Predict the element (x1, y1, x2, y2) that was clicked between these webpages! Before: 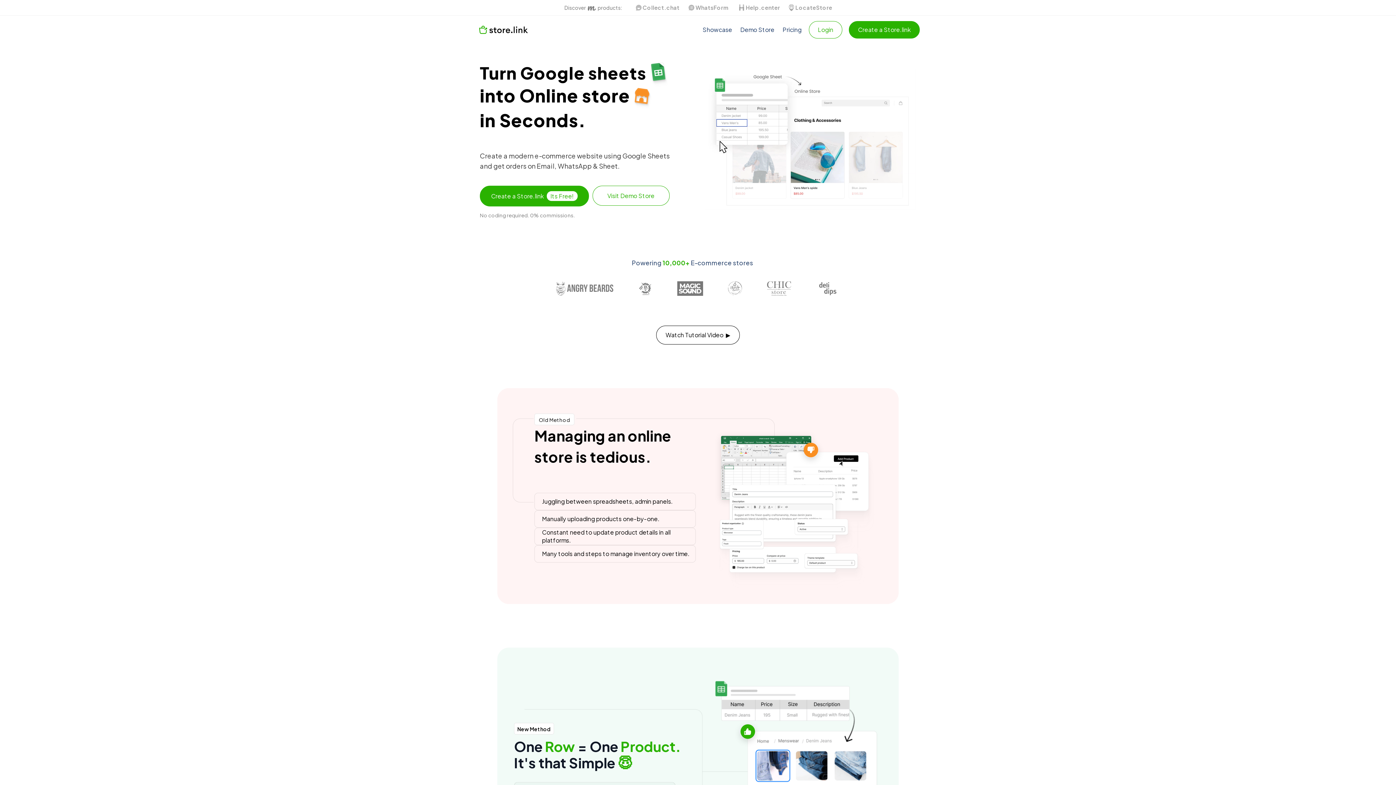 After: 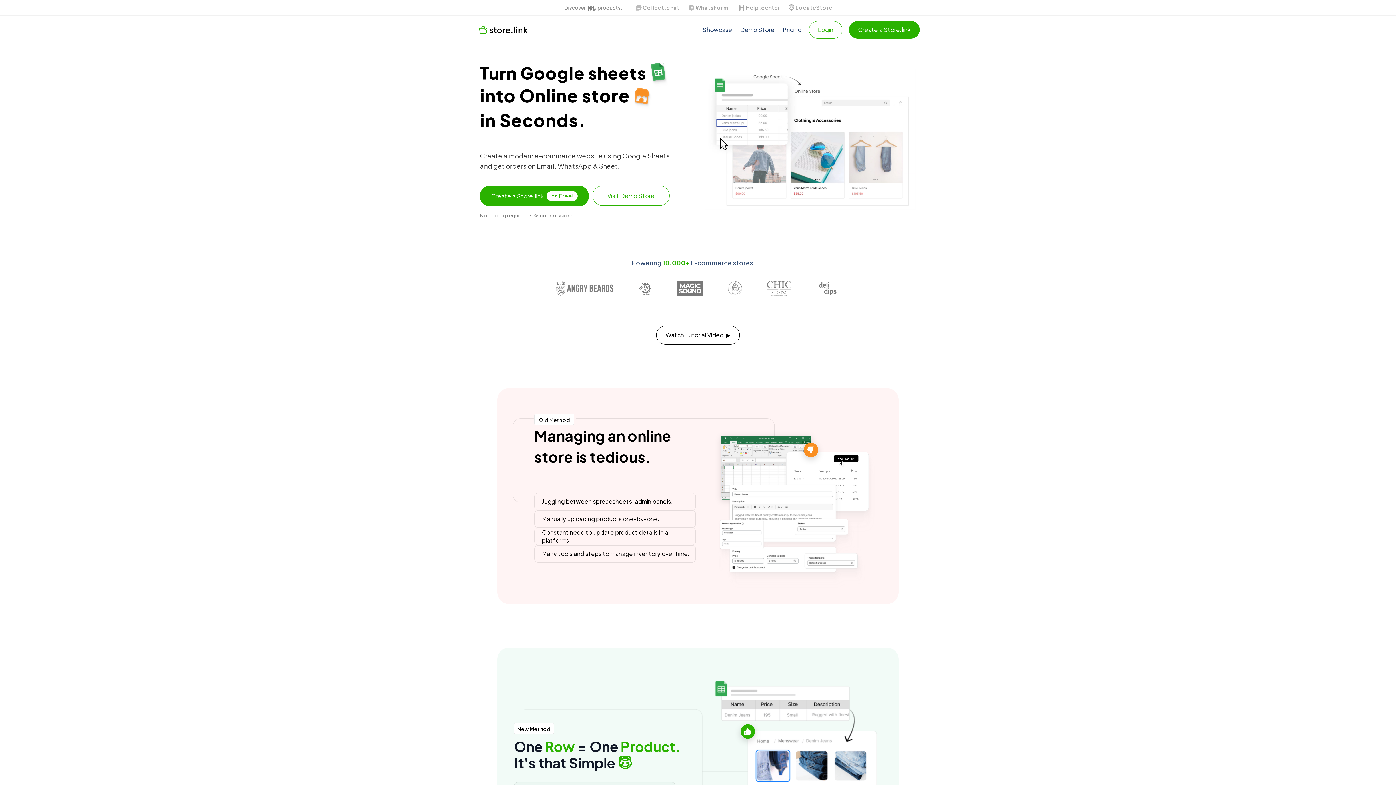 Action: bbox: (740, 25, 774, 33) label: Demo Store